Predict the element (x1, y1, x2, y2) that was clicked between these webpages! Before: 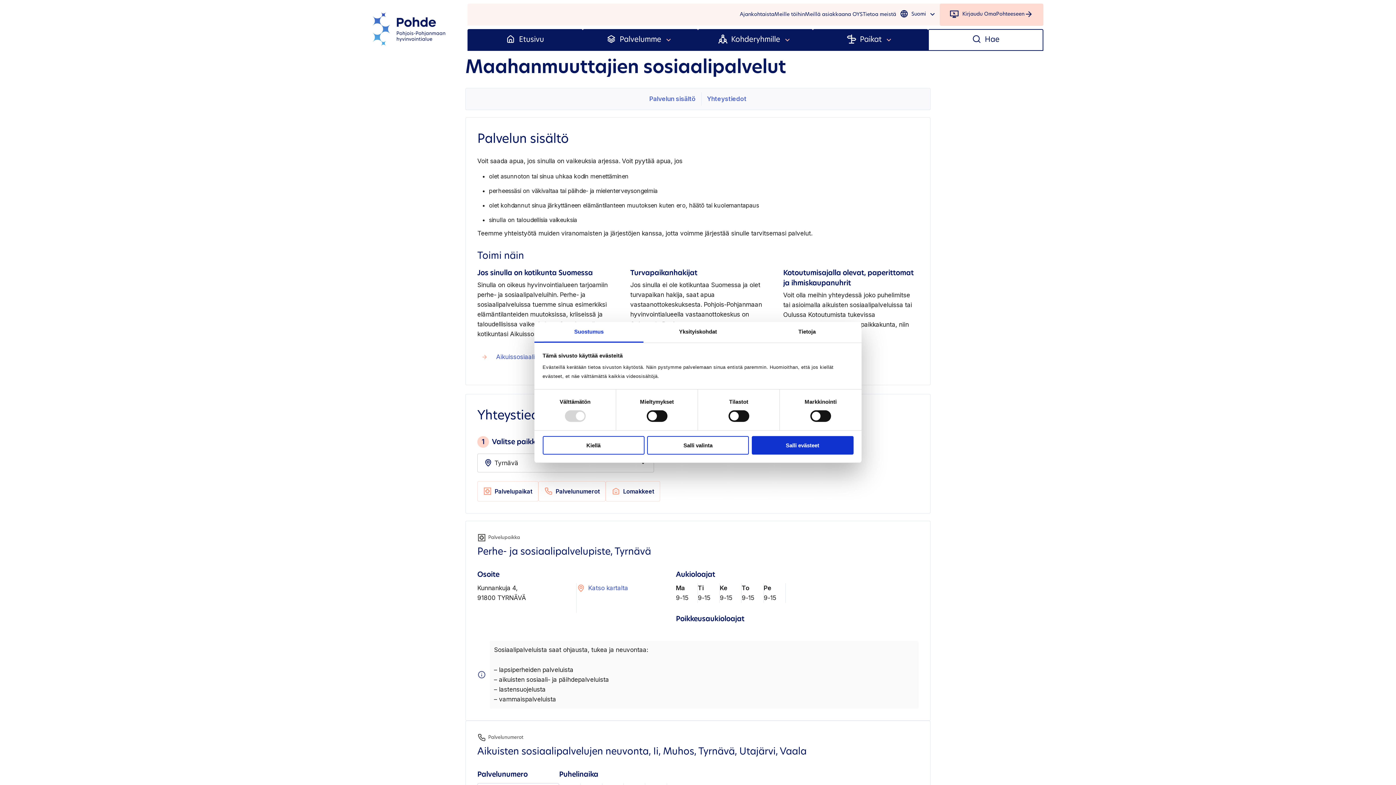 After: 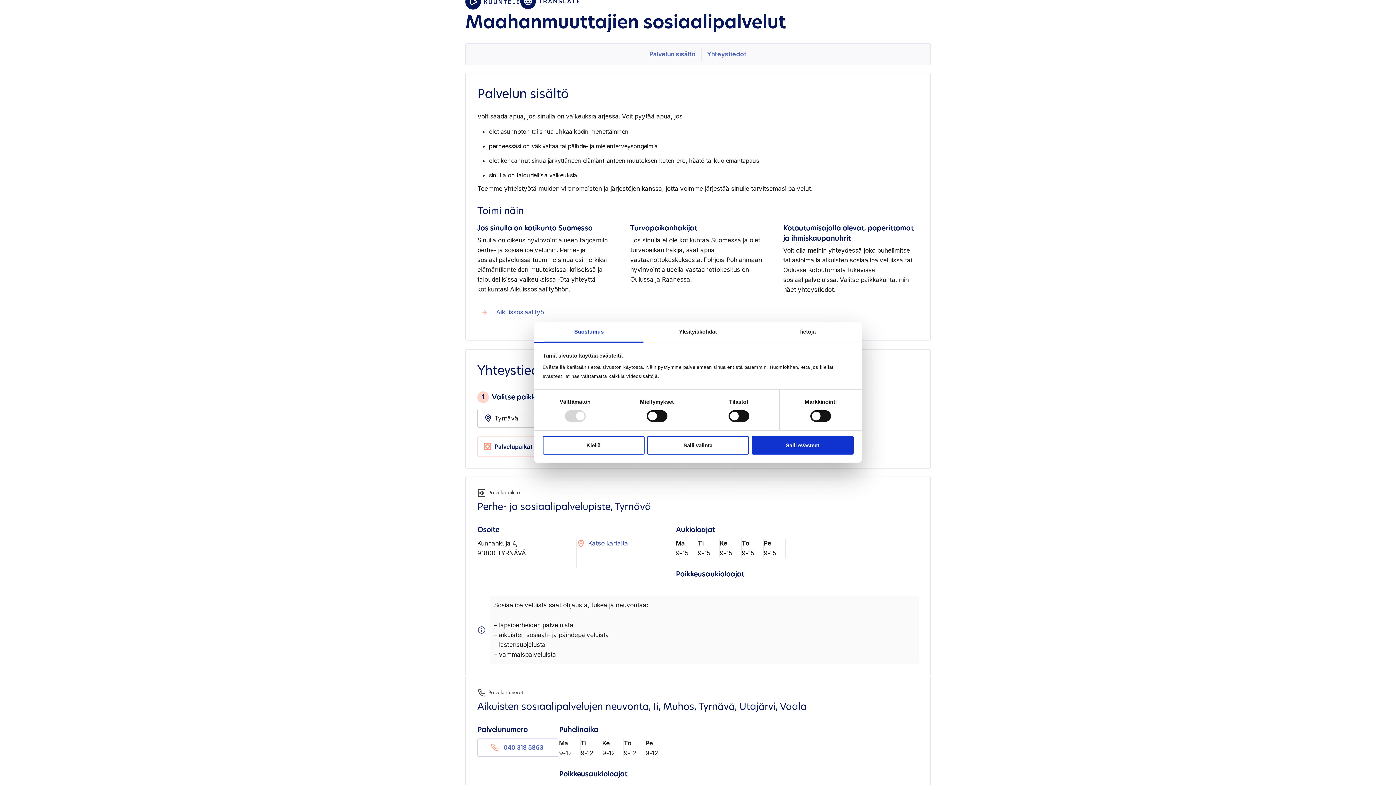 Action: bbox: (649, 92, 701, 105) label: Palvelun sisältö